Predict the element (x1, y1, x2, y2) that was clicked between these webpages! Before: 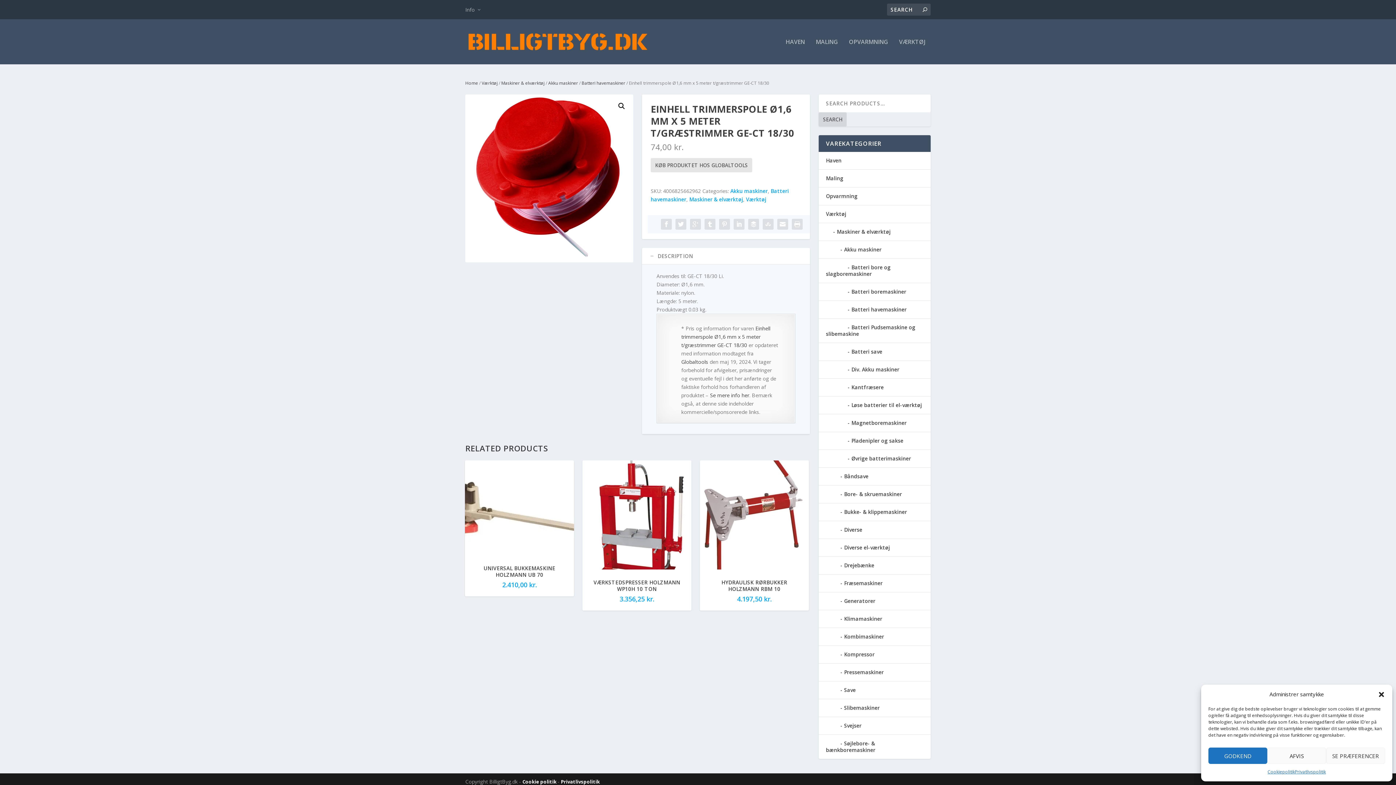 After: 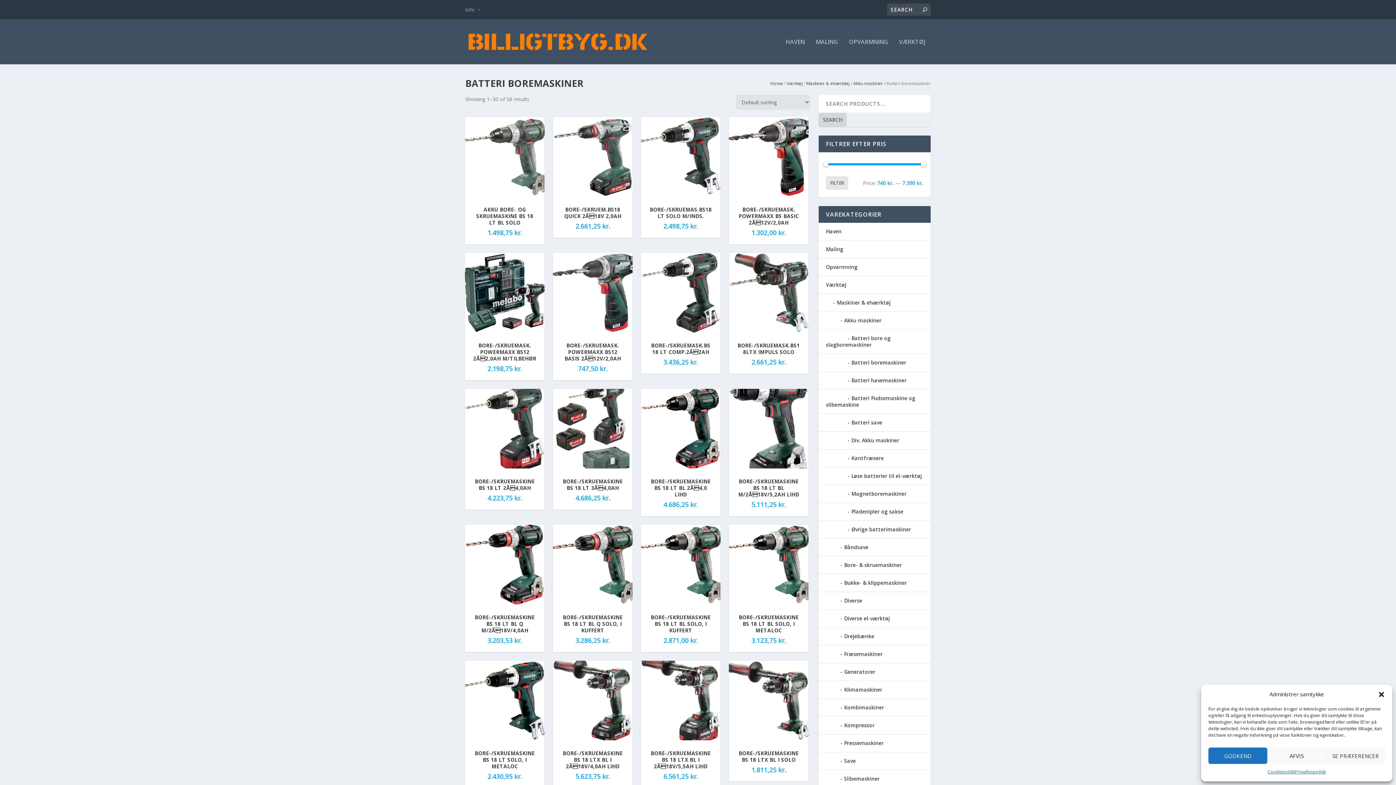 Action: label: Batteri boremaskiner bbox: (826, 288, 906, 295)